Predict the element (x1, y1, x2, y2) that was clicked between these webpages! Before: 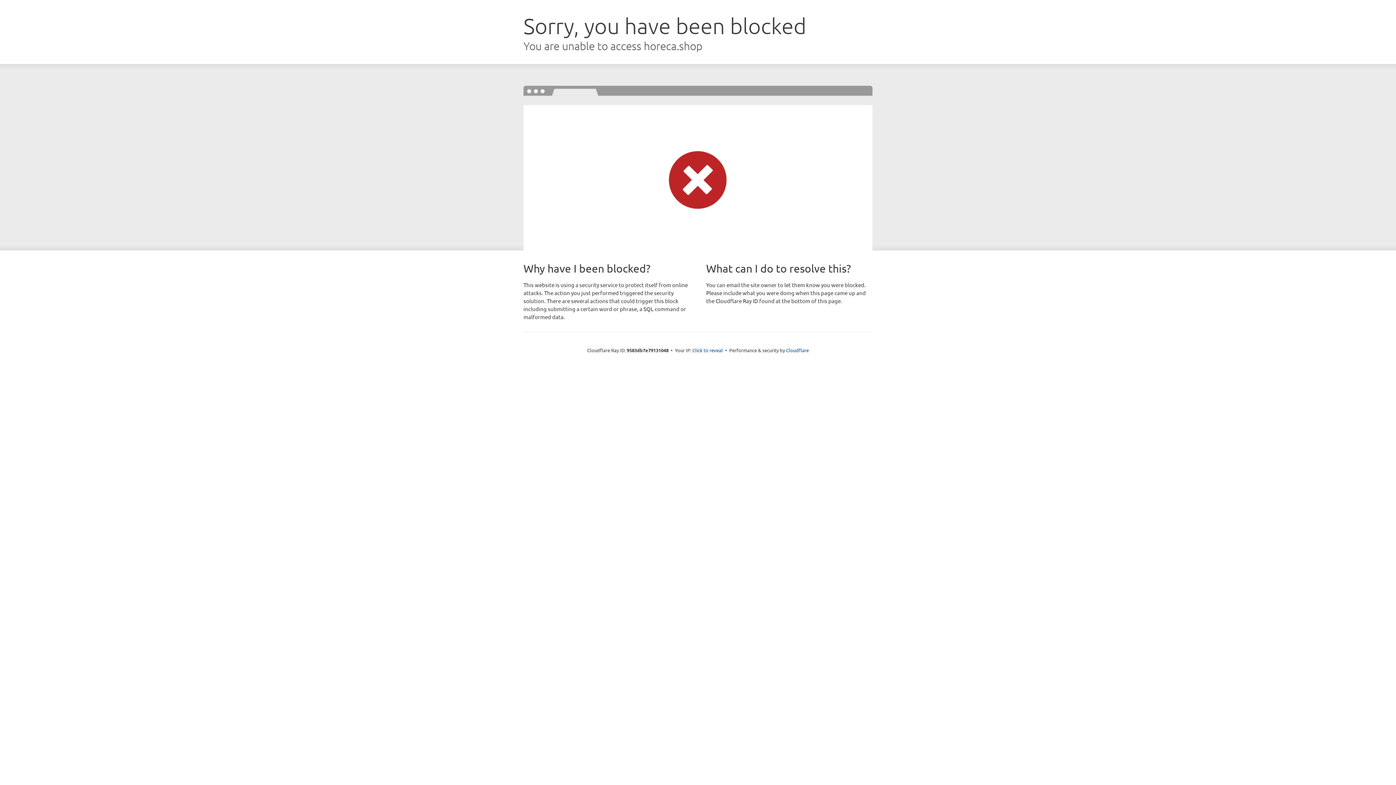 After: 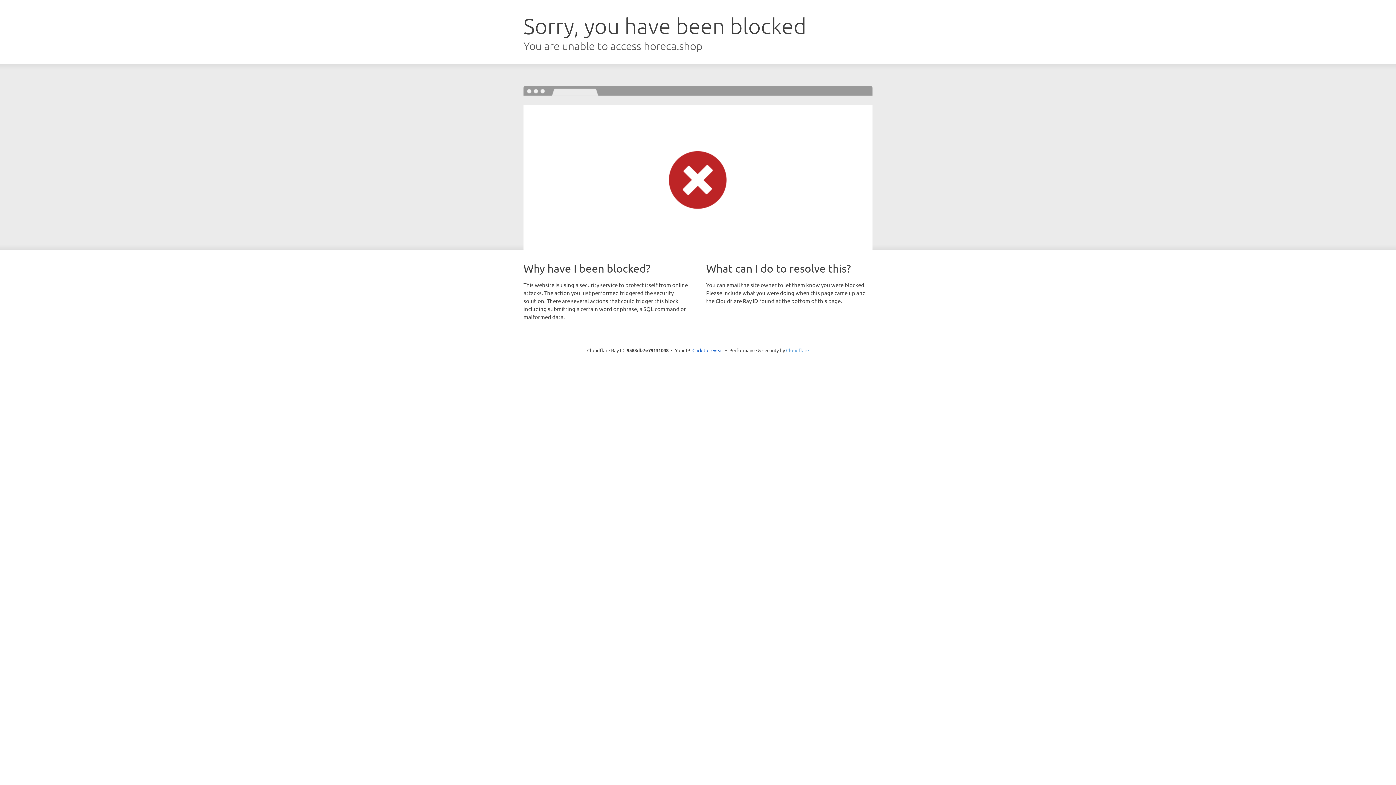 Action: label: Cloudflare bbox: (786, 347, 809, 353)